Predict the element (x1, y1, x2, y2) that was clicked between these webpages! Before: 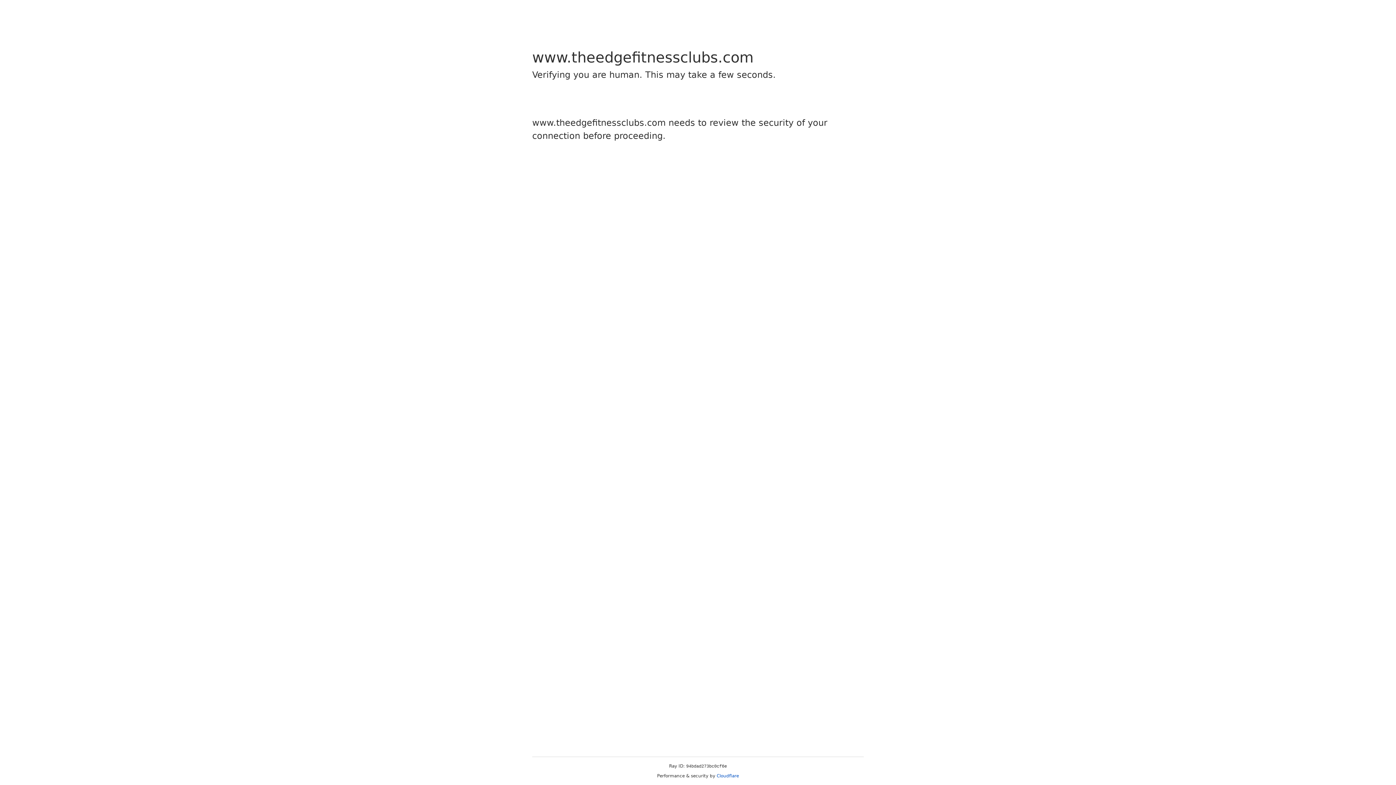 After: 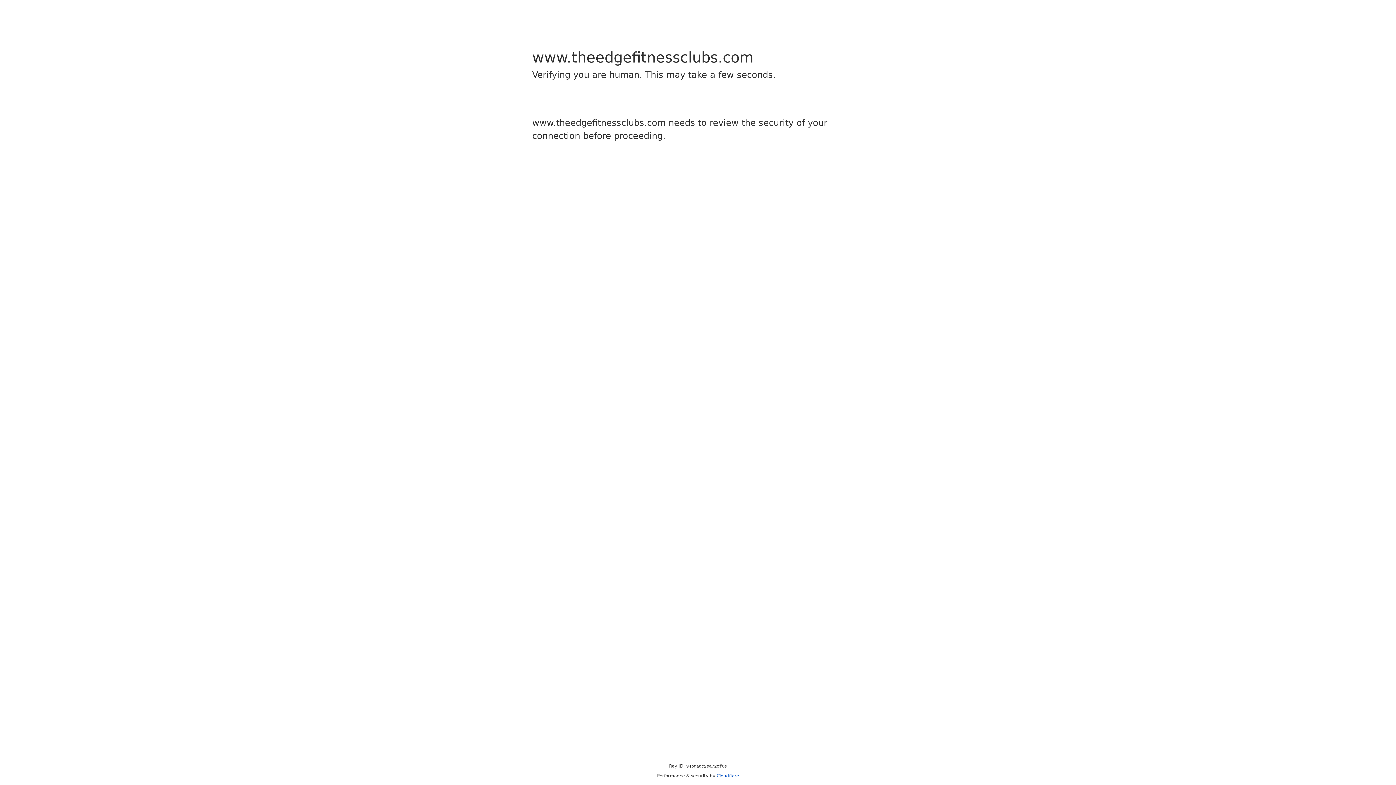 Action: label: Cloudflare bbox: (716, 773, 739, 778)